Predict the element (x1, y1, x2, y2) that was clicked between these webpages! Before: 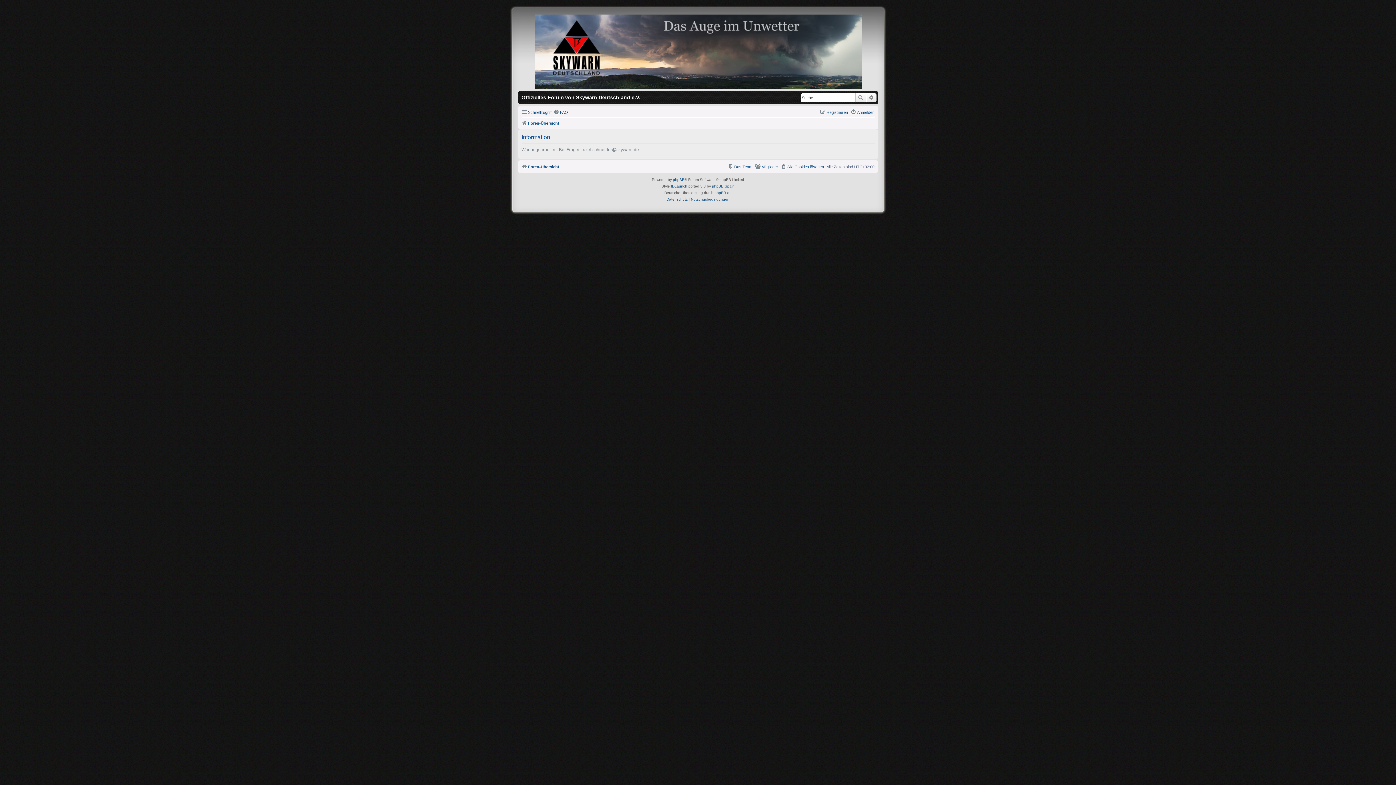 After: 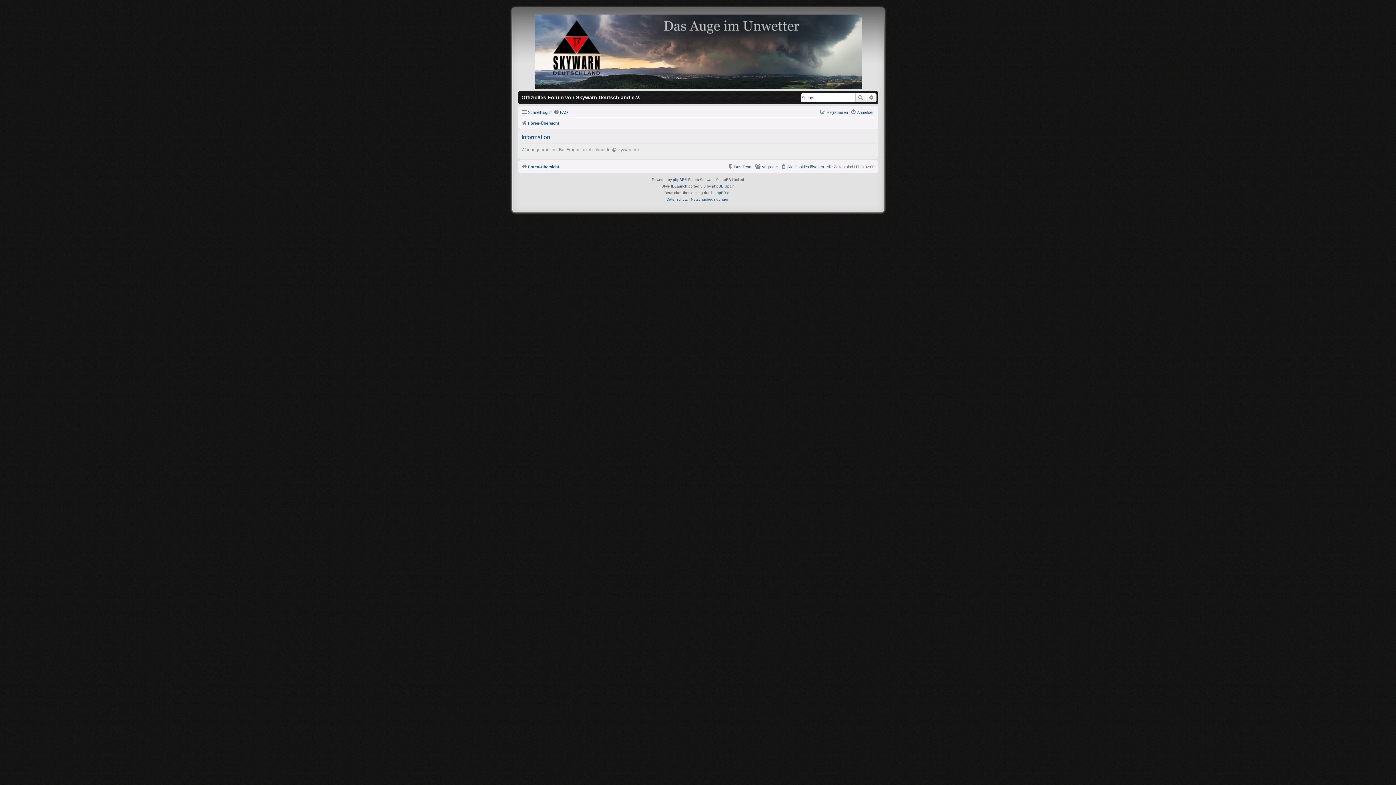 Action: bbox: (691, 196, 729, 202) label: Nutzungsbedingungen